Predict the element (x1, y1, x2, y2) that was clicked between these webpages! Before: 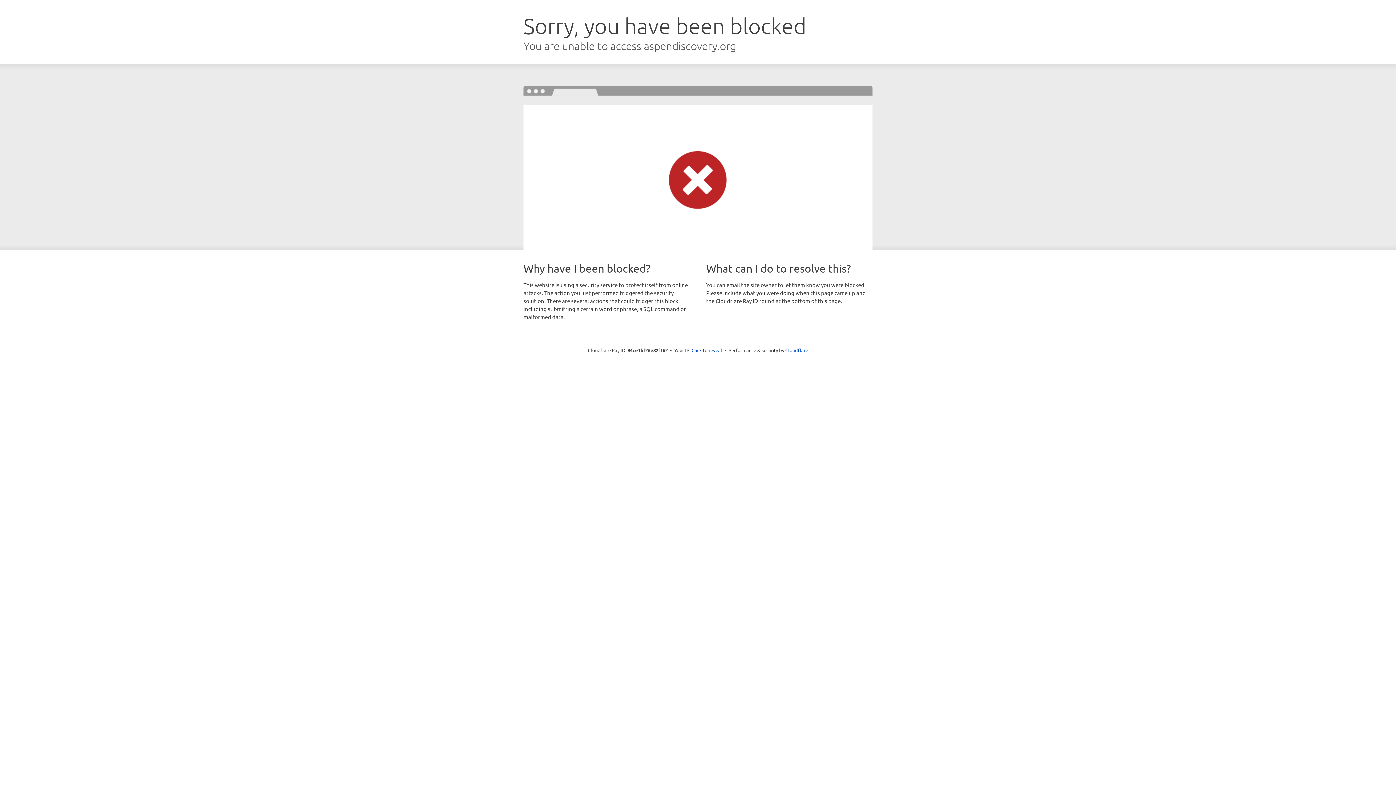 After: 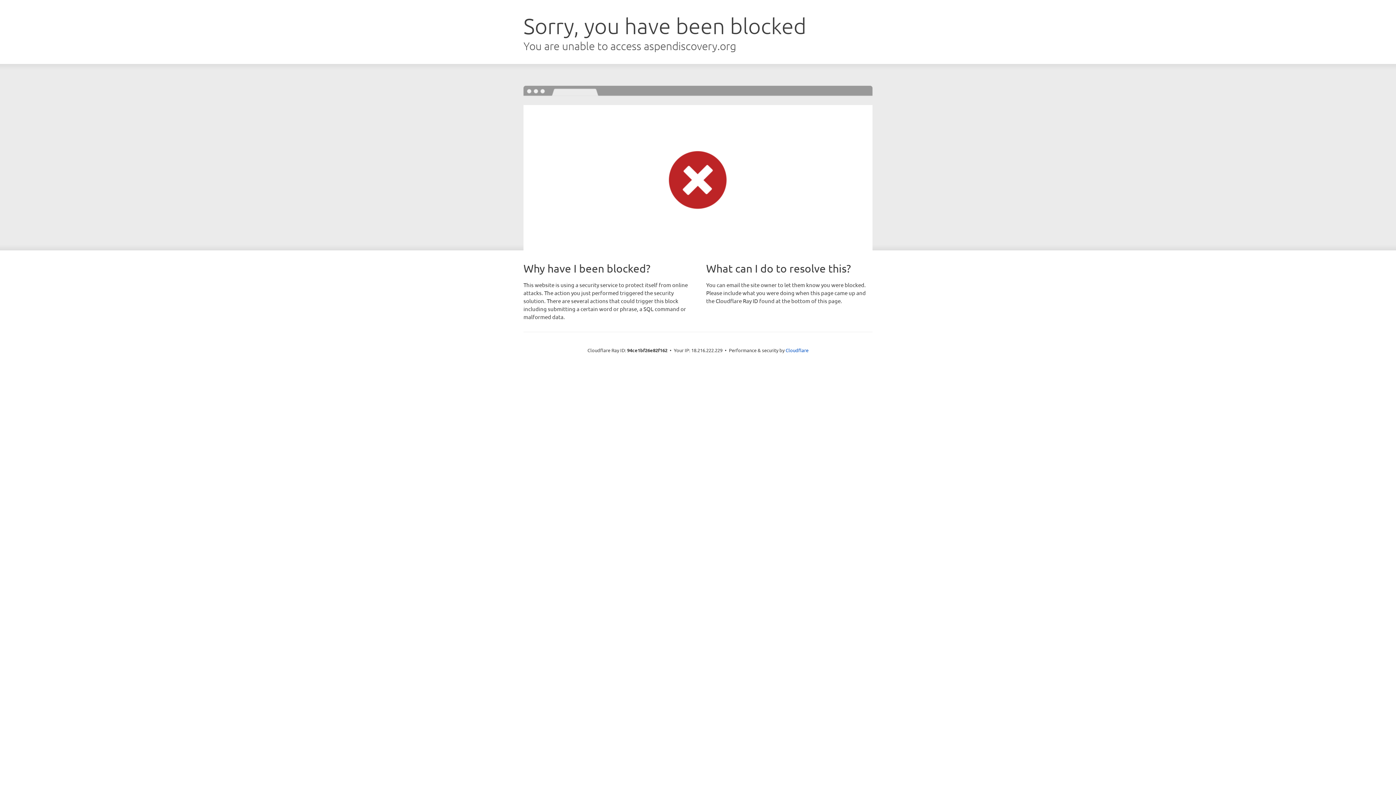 Action: bbox: (691, 346, 722, 353) label: Click to reveal